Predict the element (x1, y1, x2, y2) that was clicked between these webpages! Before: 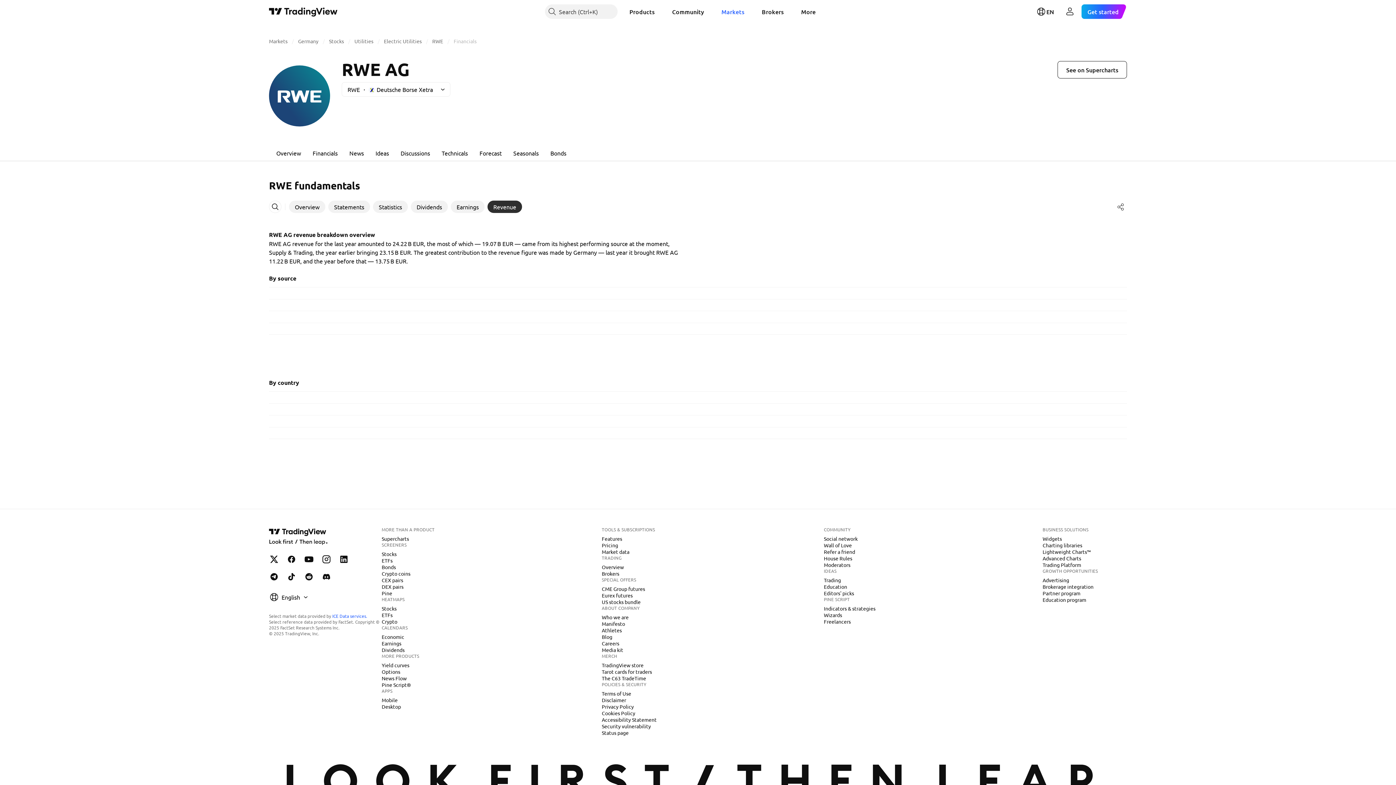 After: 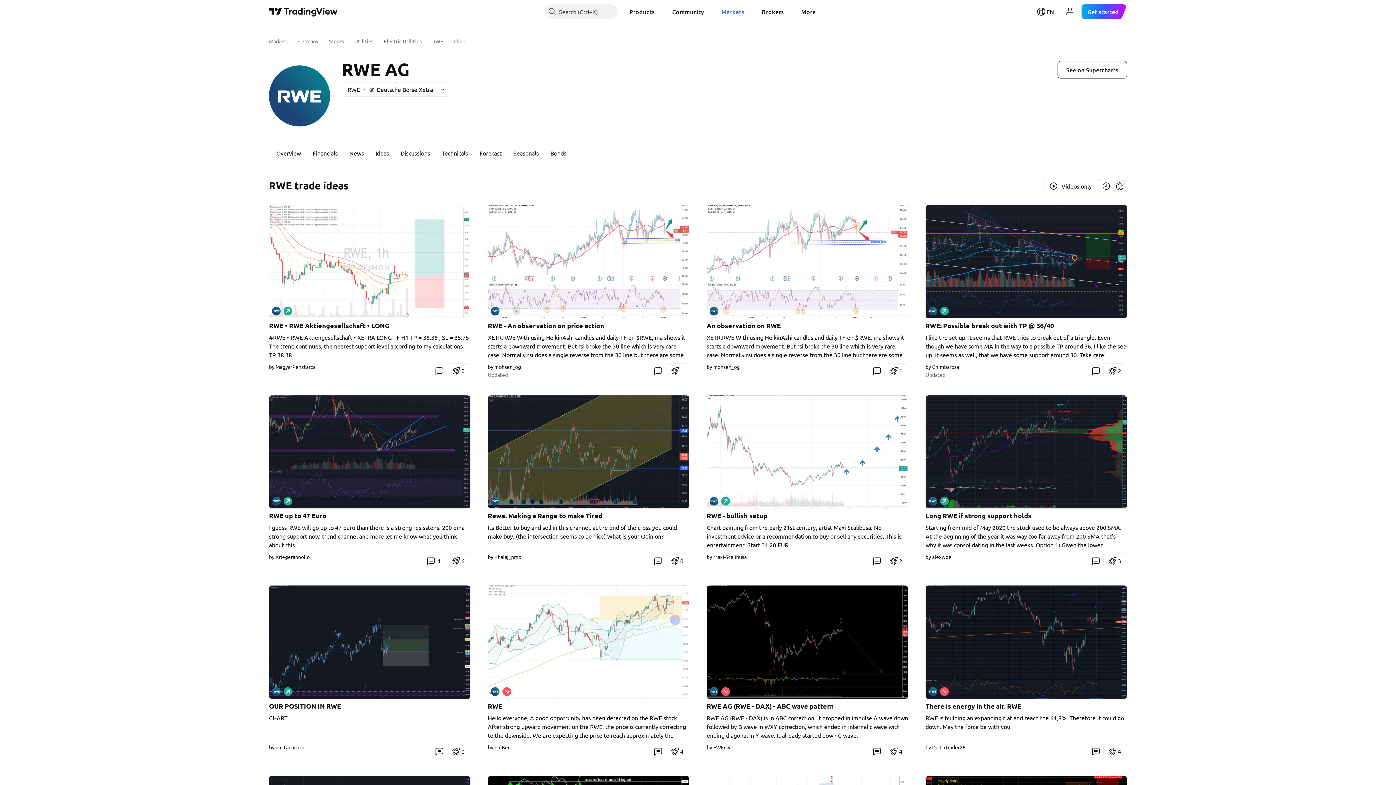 Action: label: Ideas bbox: (369, 144, 394, 161)